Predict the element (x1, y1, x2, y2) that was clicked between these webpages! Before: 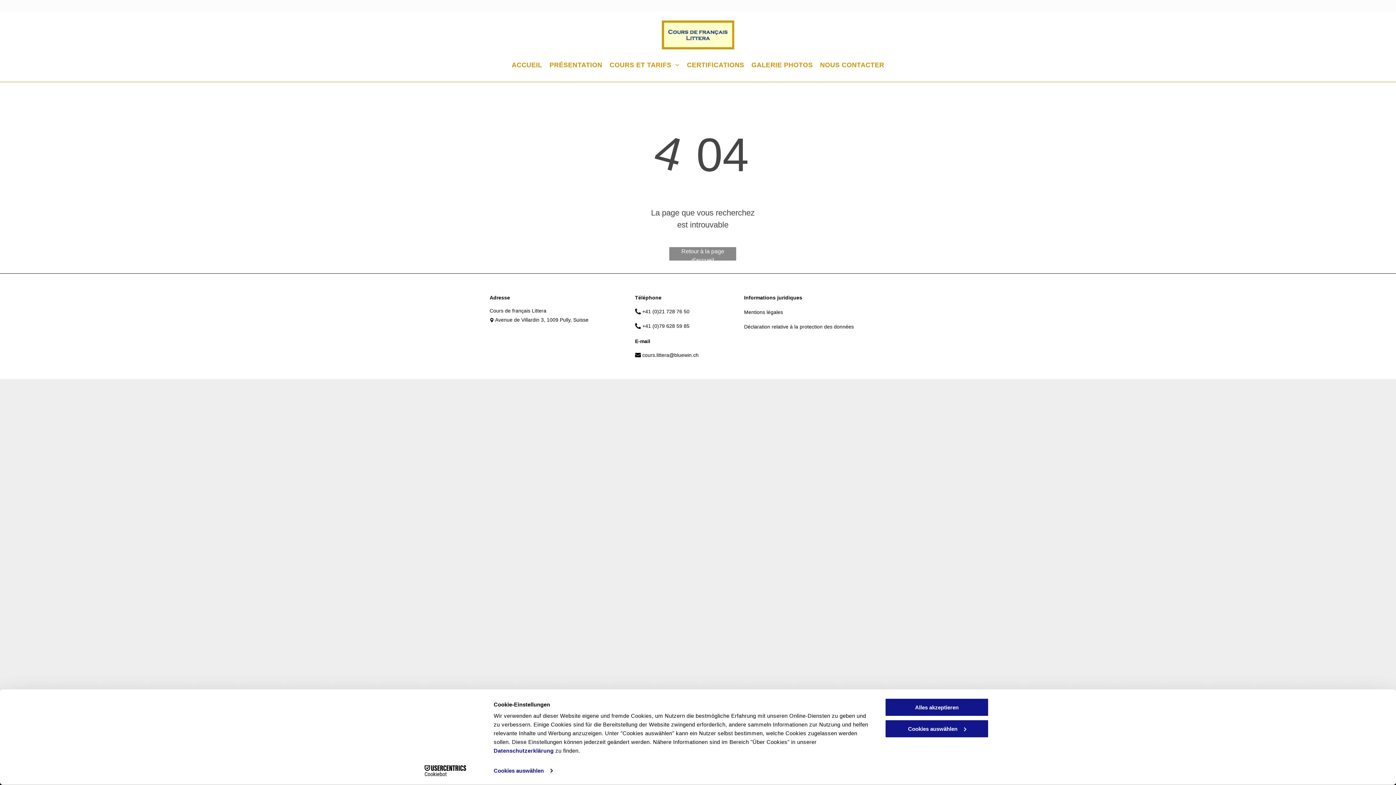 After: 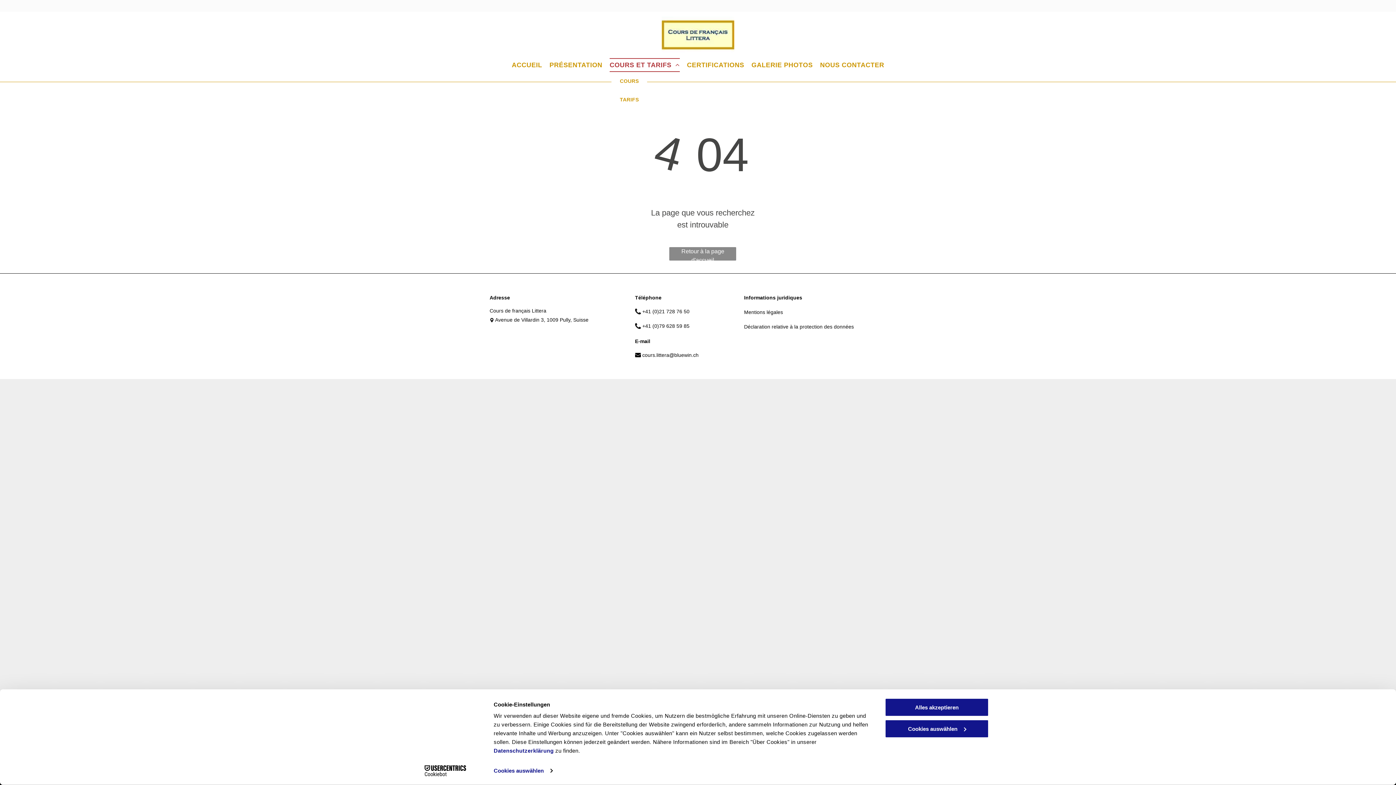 Action: bbox: (606, 58, 683, 72) label: COURS ET TARIFS